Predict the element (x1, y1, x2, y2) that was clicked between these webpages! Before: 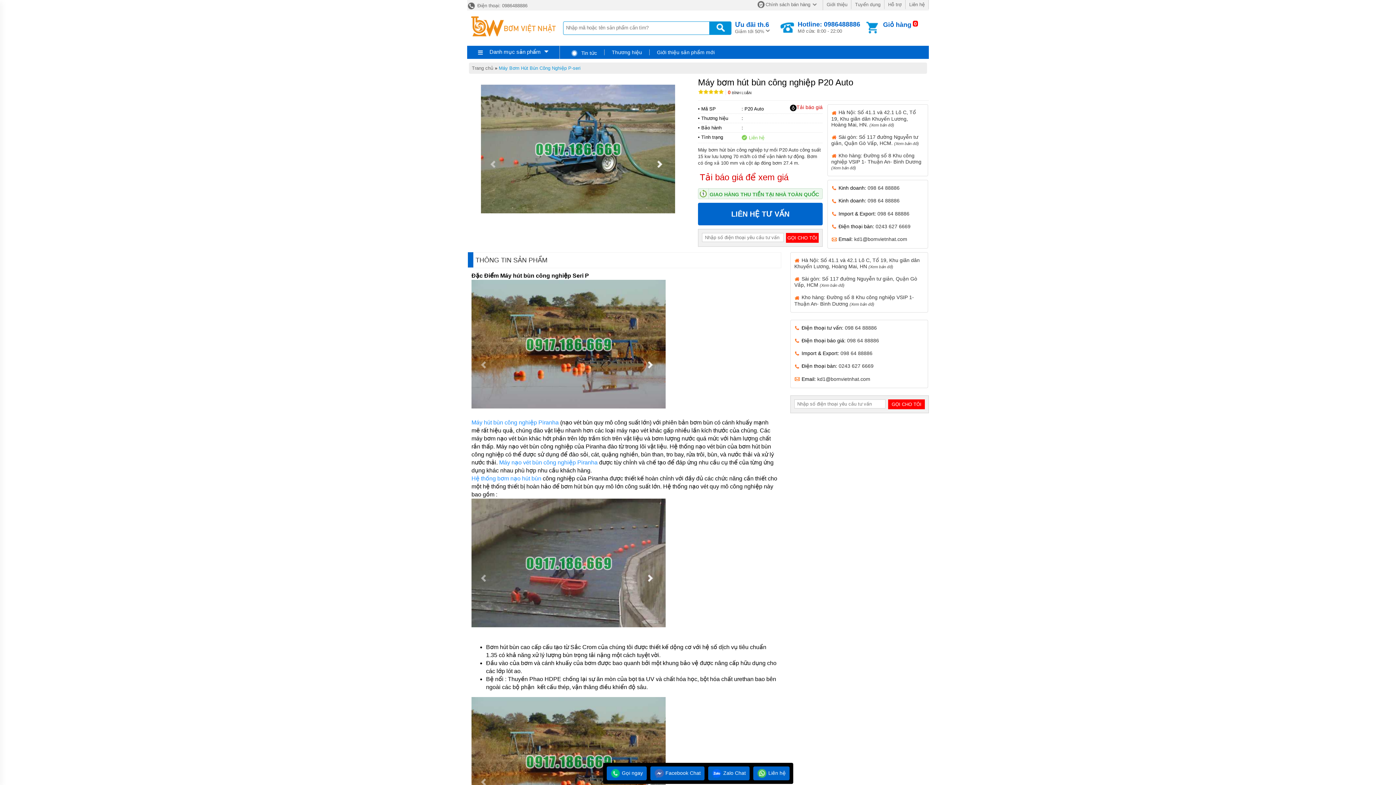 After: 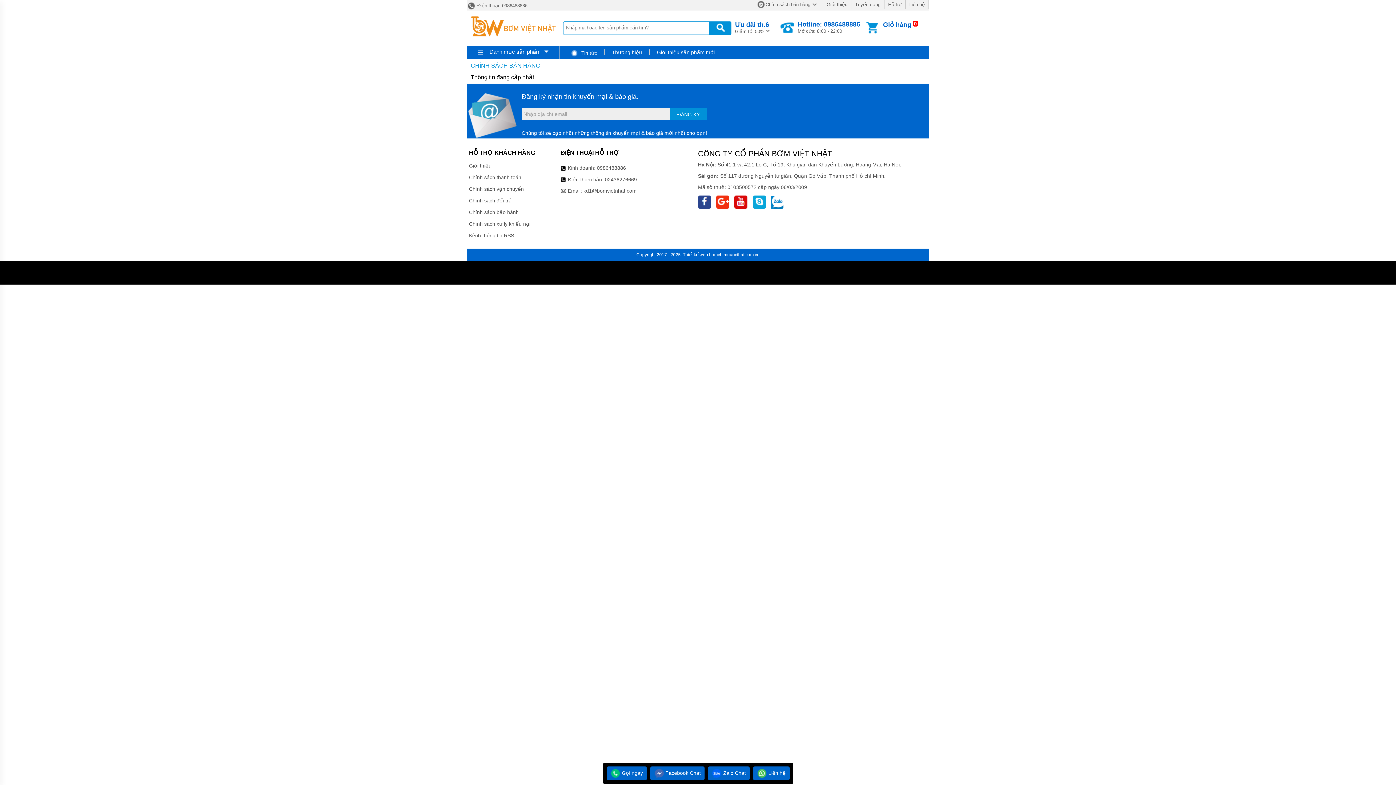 Action: label:  Chính sách bán hàng  bbox: (757, 1, 819, 7)